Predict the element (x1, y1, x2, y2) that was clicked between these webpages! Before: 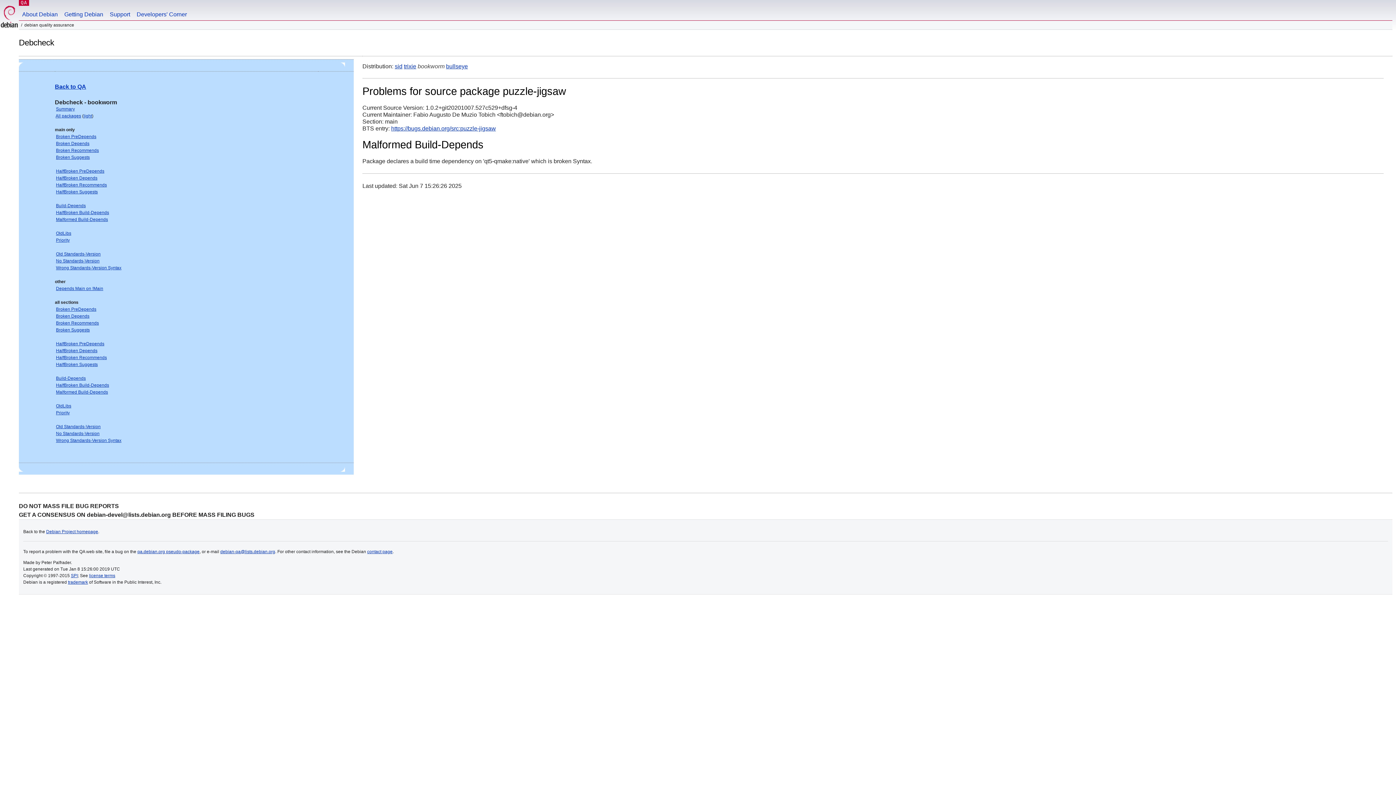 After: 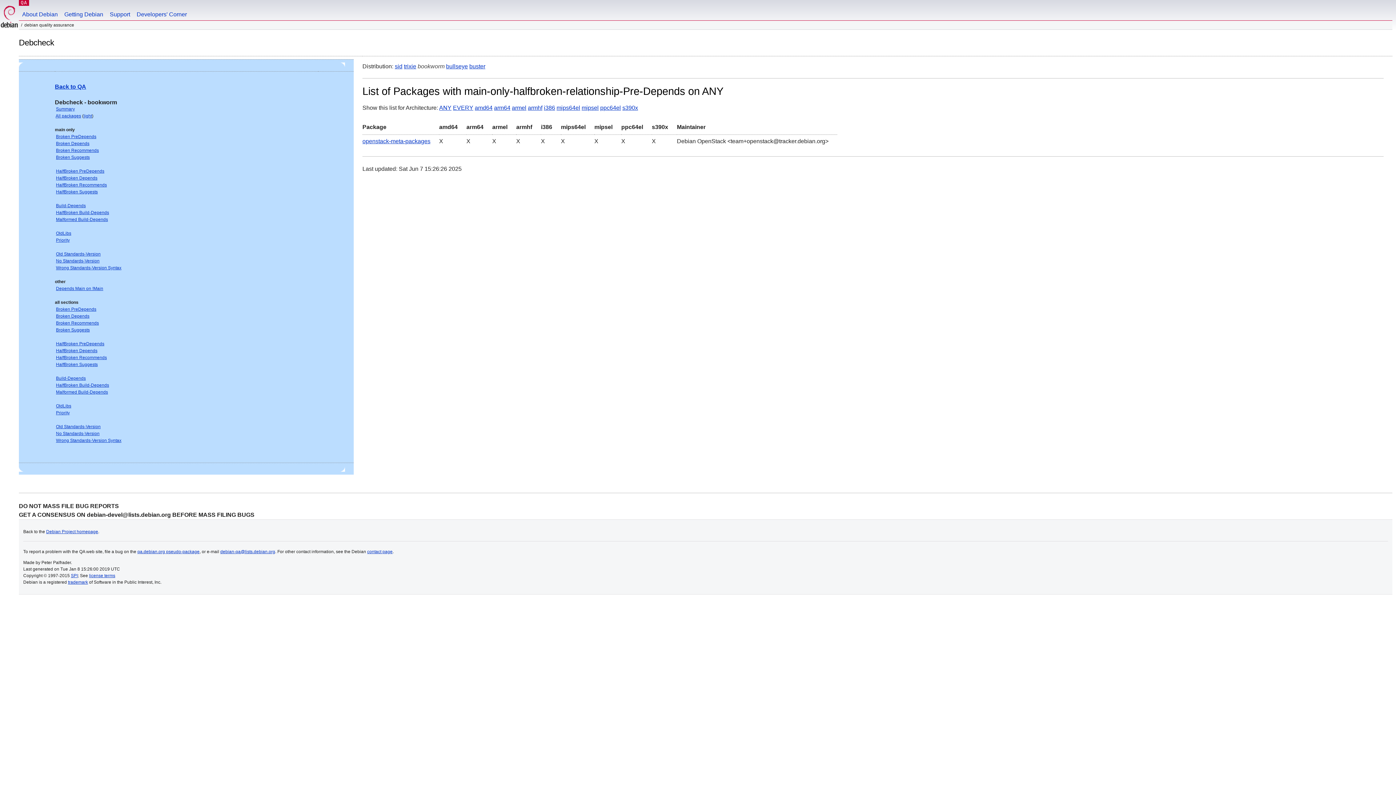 Action: bbox: (56, 168, 104, 173) label: HalfBroken PreDepends